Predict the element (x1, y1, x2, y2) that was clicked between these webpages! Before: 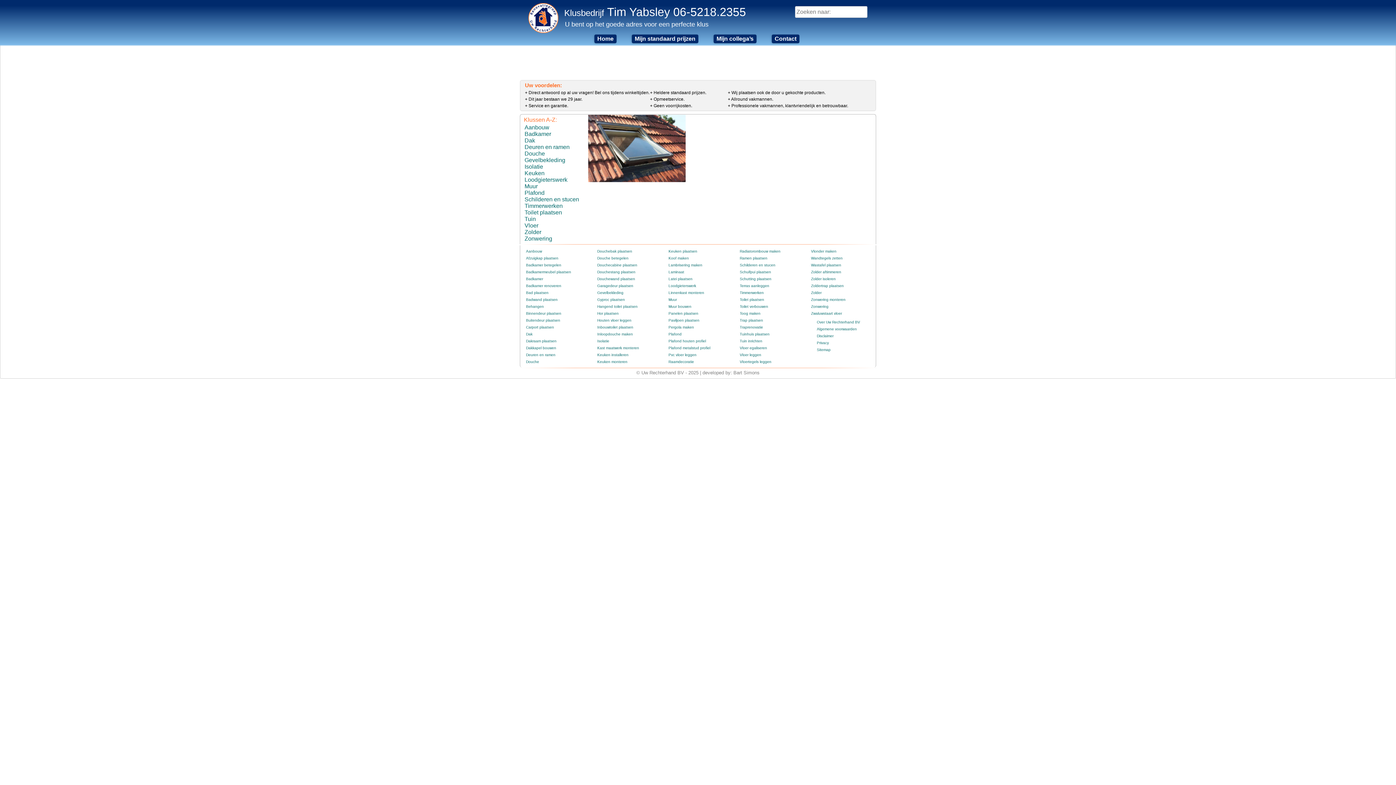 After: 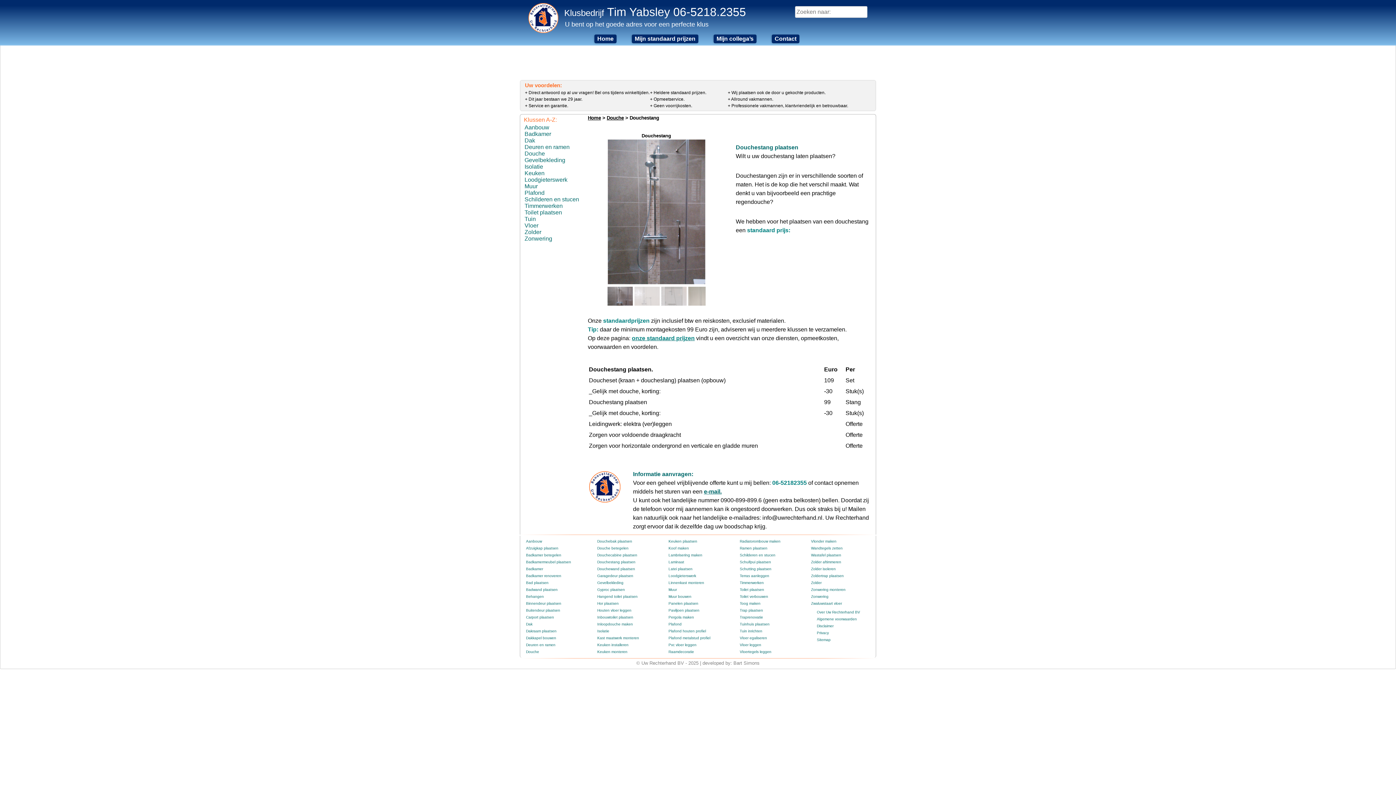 Action: label: Douchestang plaatsen bbox: (597, 270, 635, 274)